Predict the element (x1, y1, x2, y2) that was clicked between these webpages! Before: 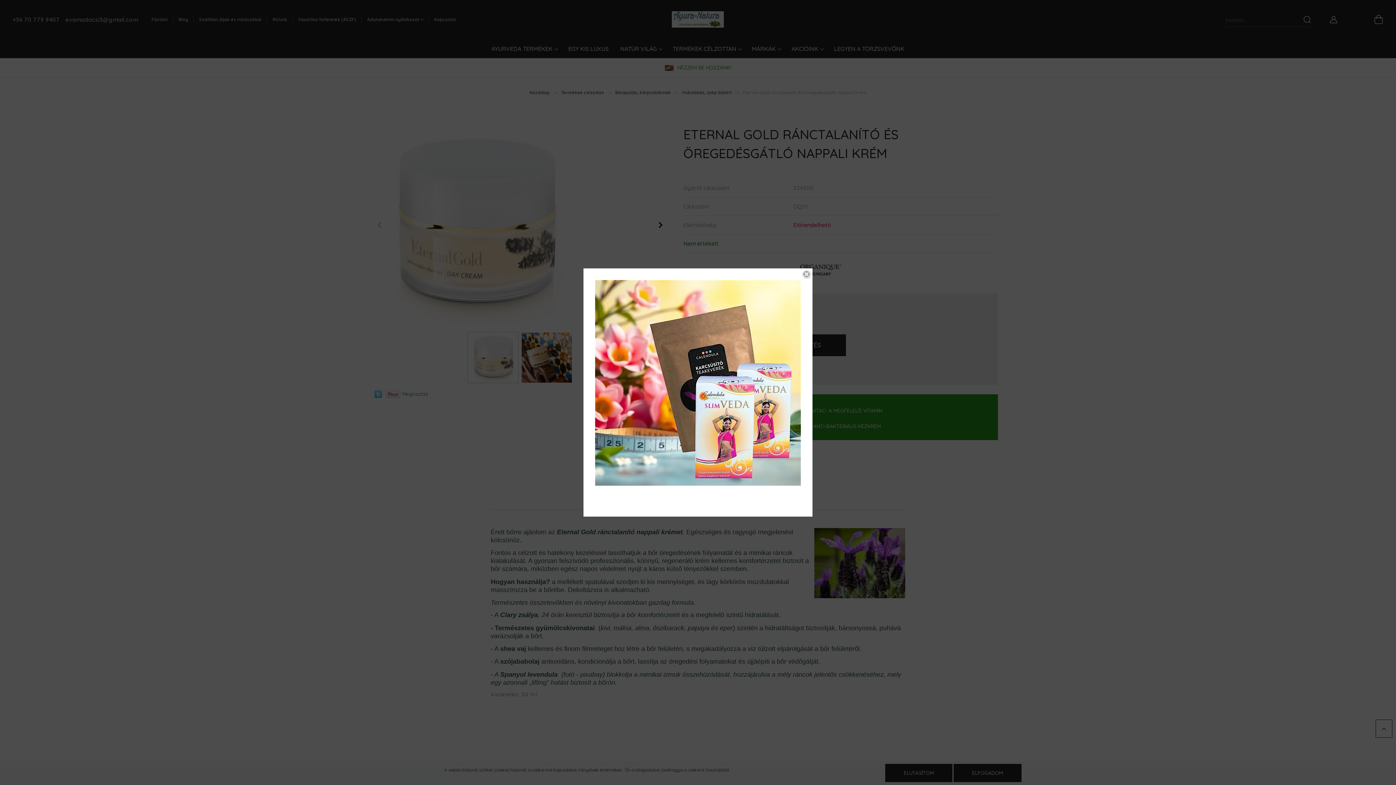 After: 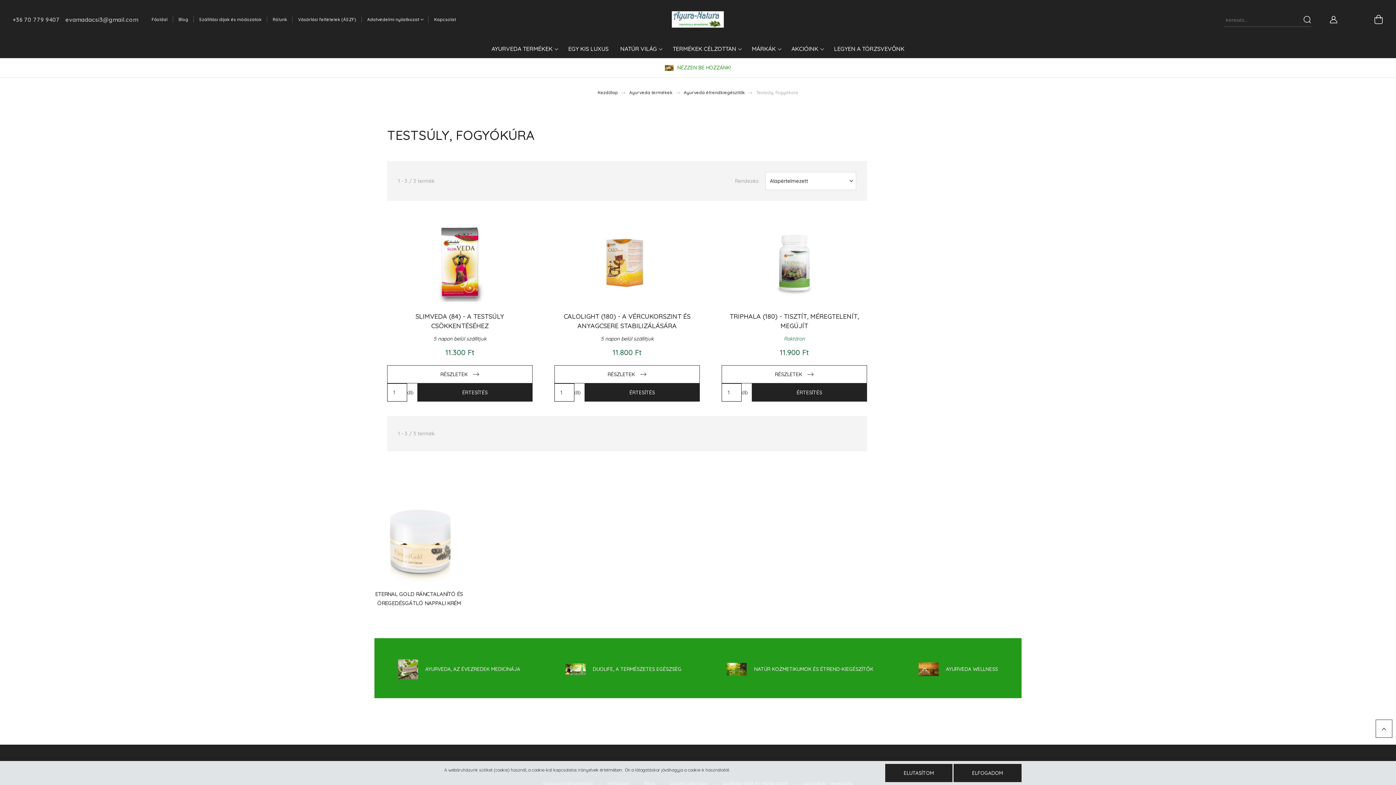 Action: bbox: (595, 379, 801, 385)